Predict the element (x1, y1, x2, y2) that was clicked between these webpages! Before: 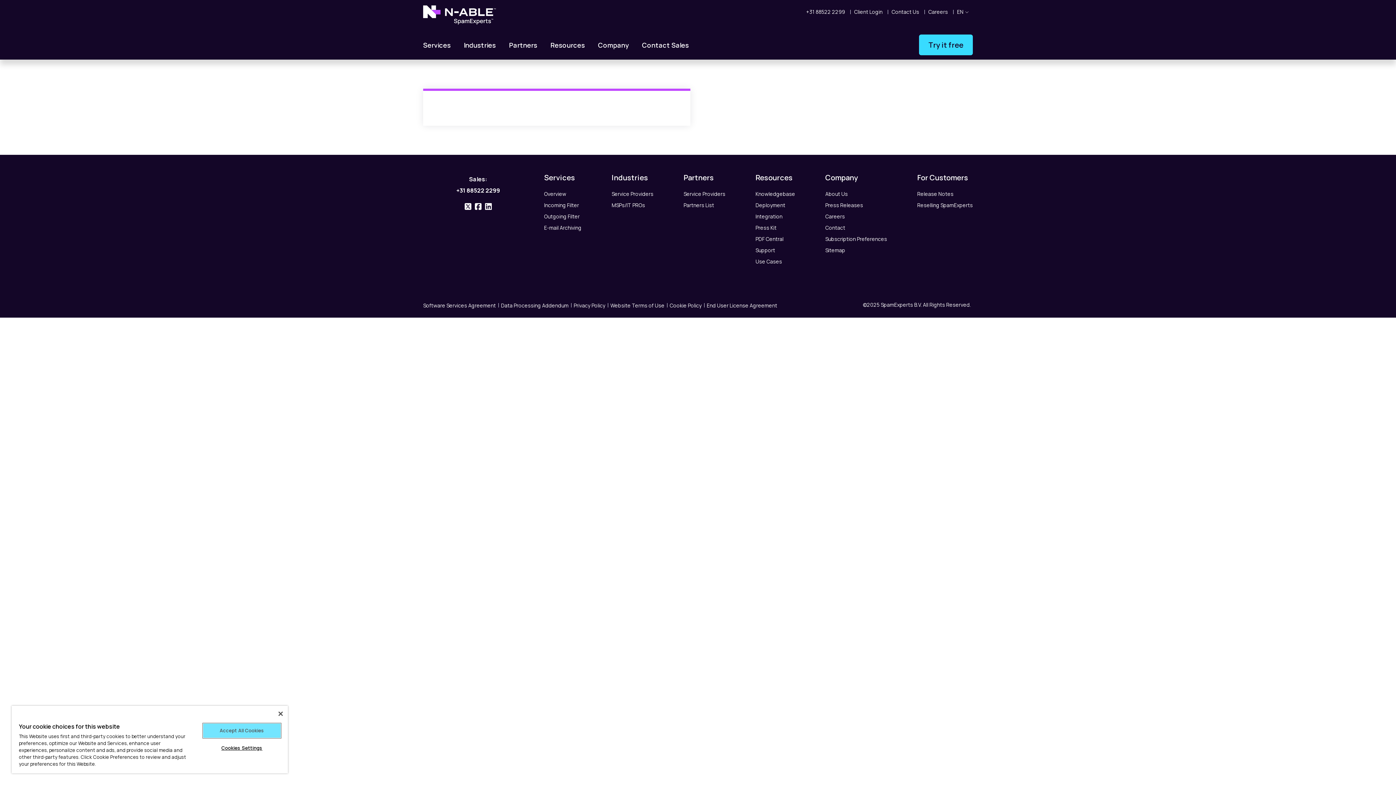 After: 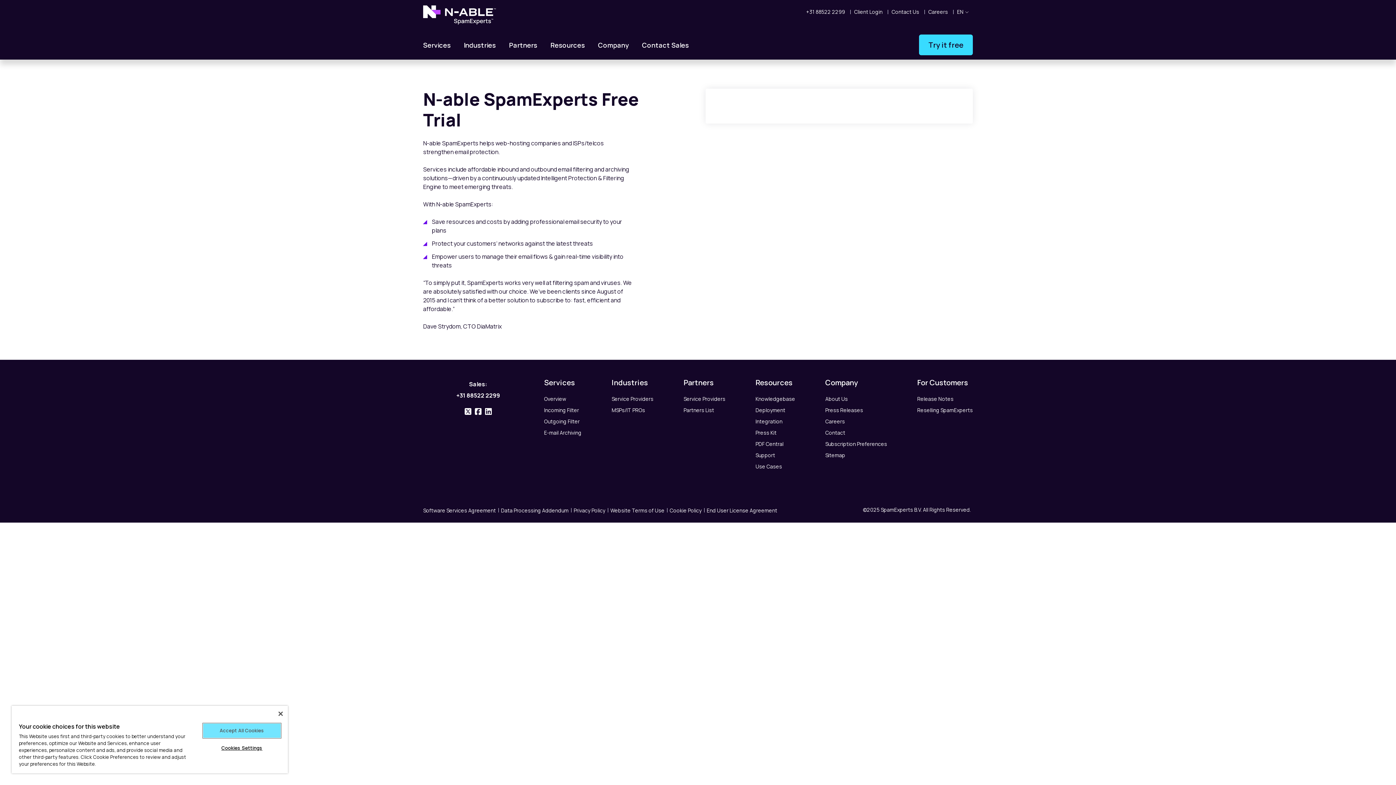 Action: label: Try it free bbox: (919, 34, 973, 55)